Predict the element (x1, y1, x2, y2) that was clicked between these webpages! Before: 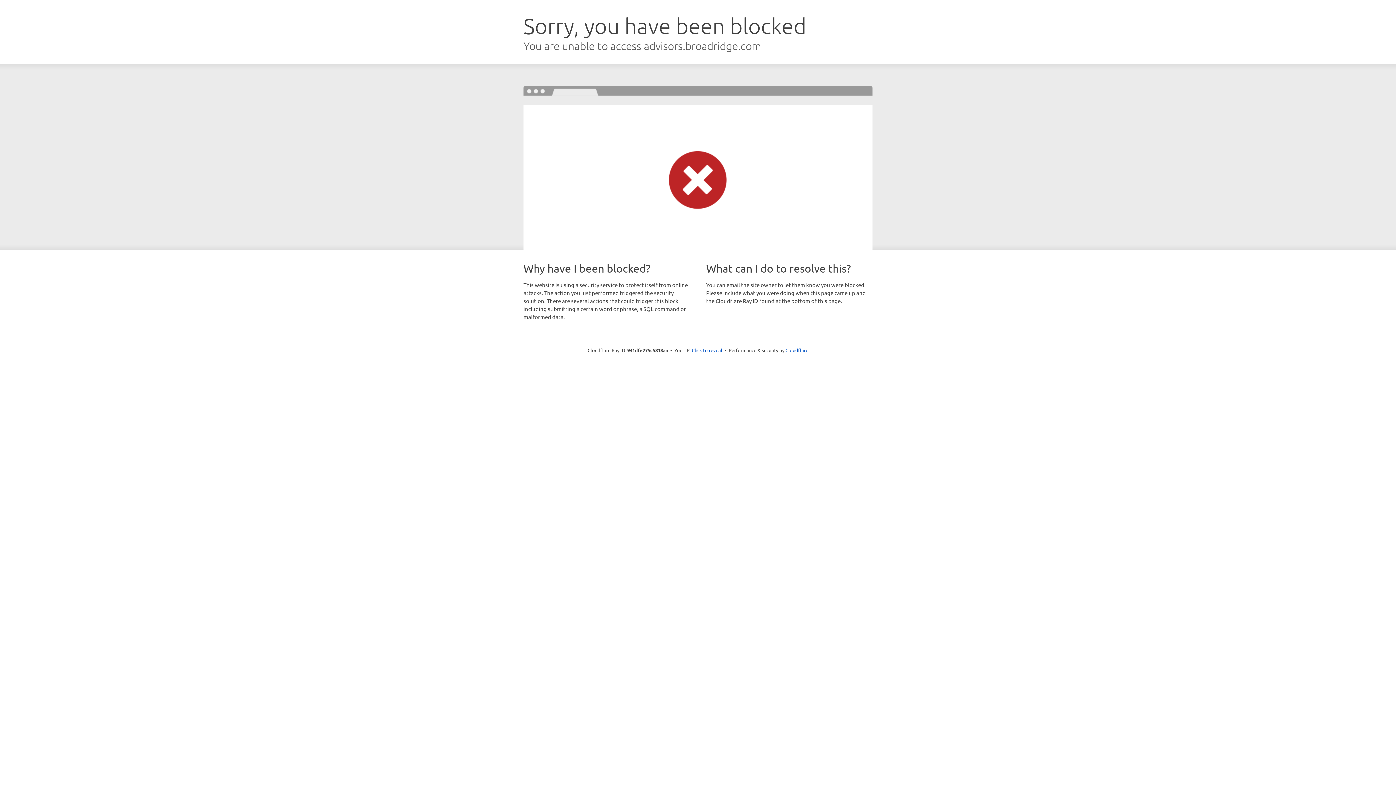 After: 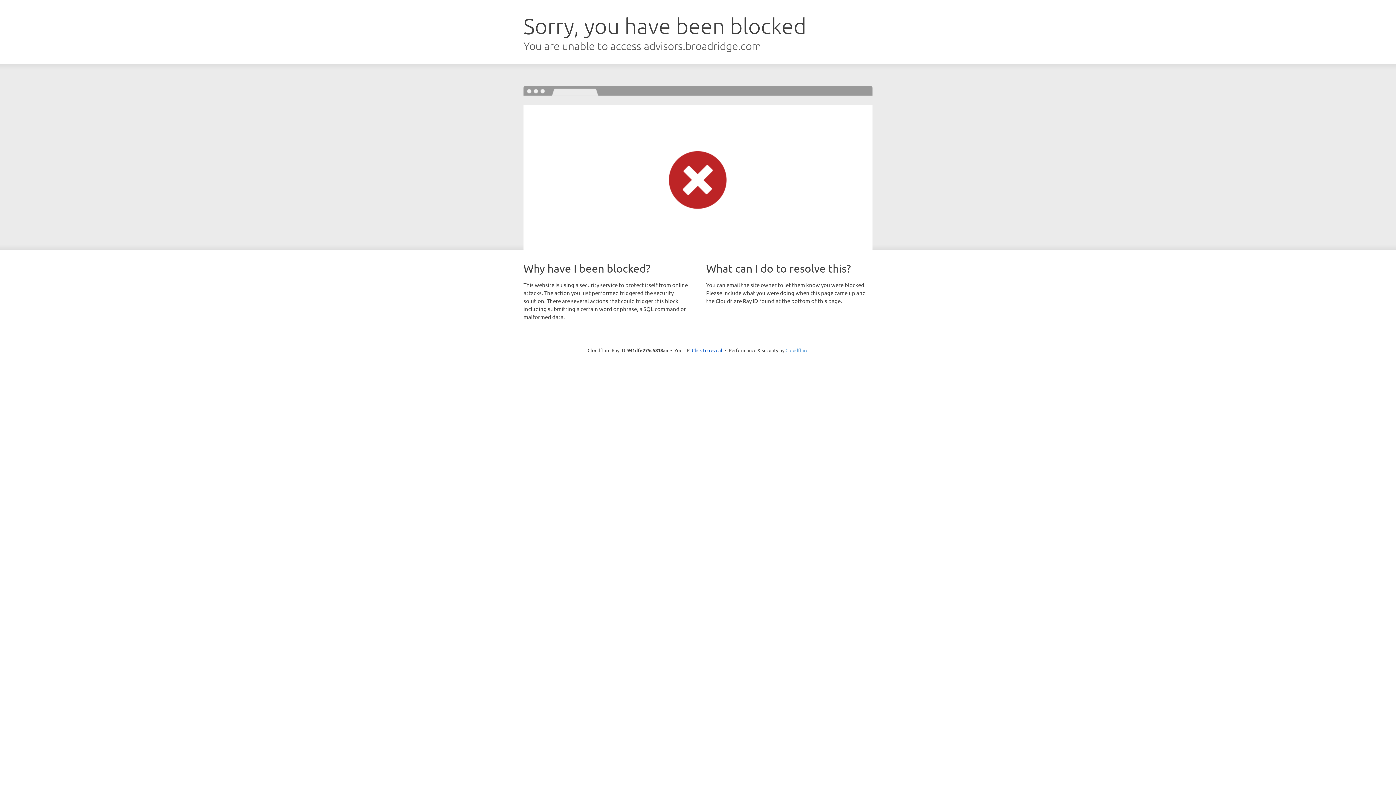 Action: label: Cloudflare bbox: (785, 347, 808, 353)